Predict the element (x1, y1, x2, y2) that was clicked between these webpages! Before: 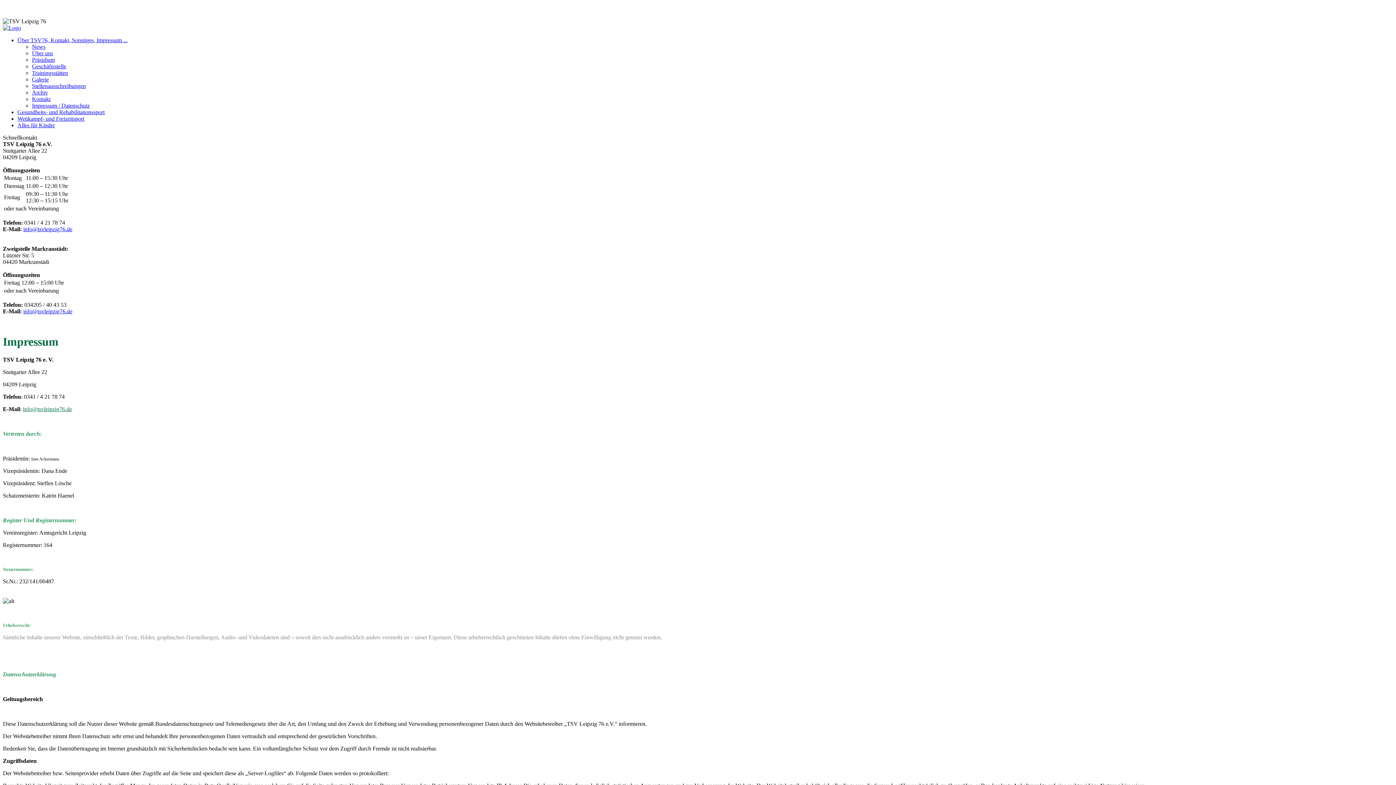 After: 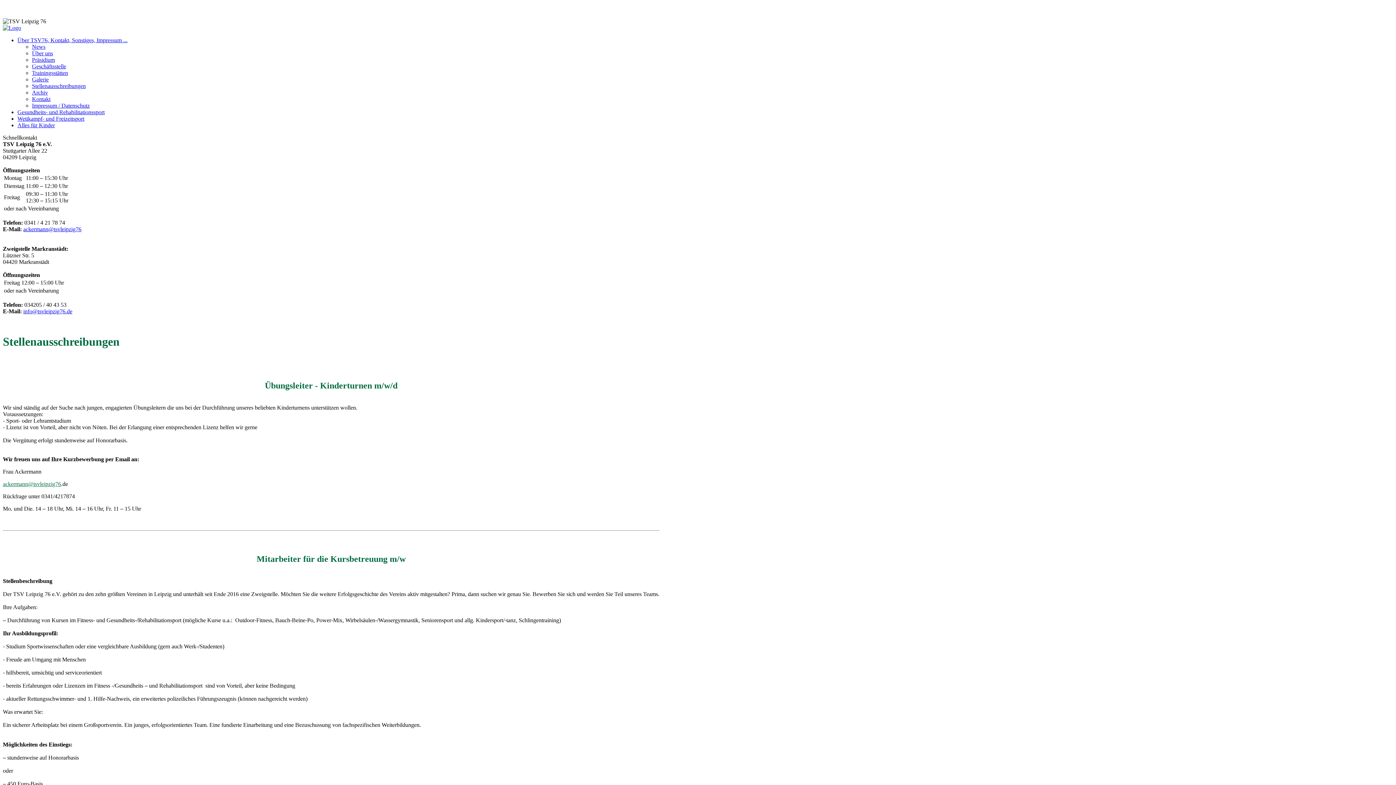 Action: bbox: (32, 82, 85, 89) label: Stellenausschreibungen